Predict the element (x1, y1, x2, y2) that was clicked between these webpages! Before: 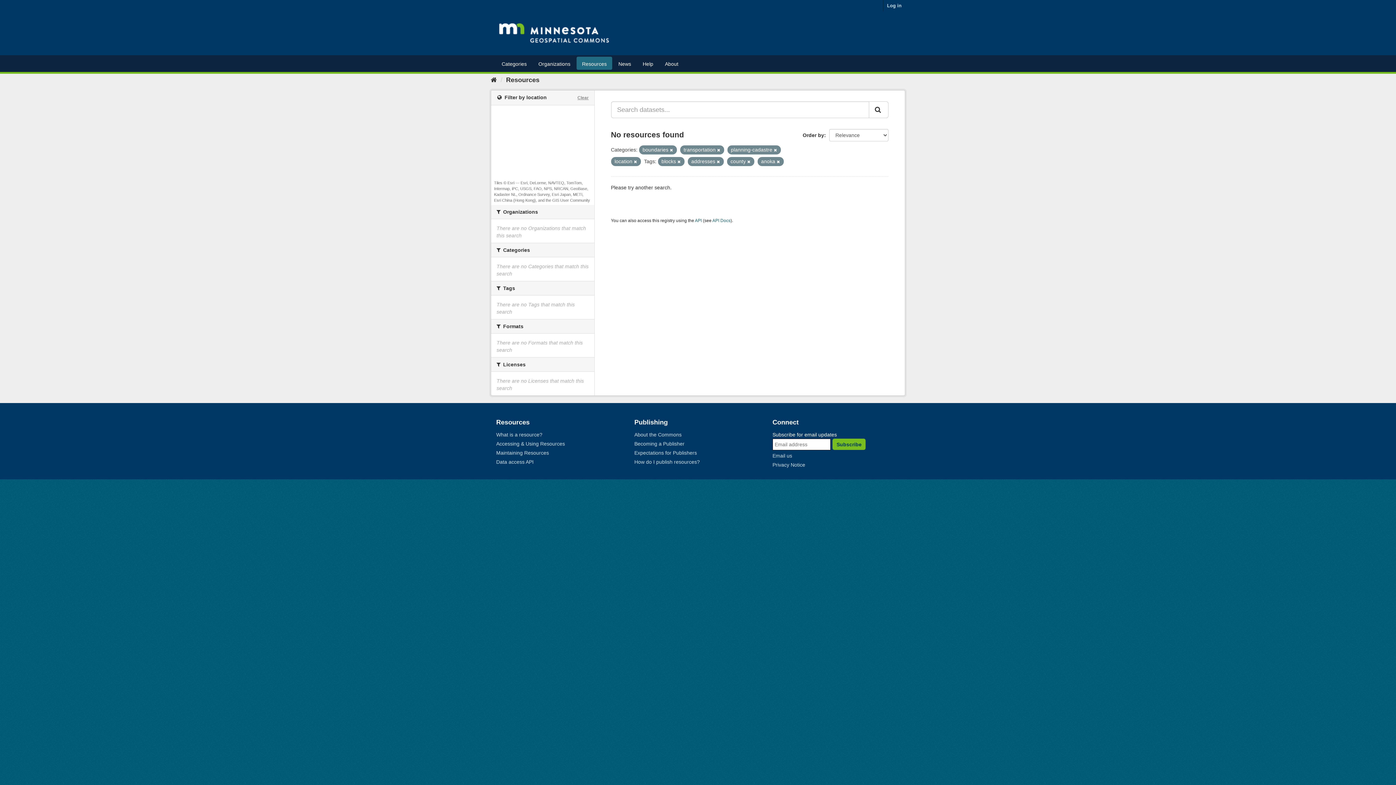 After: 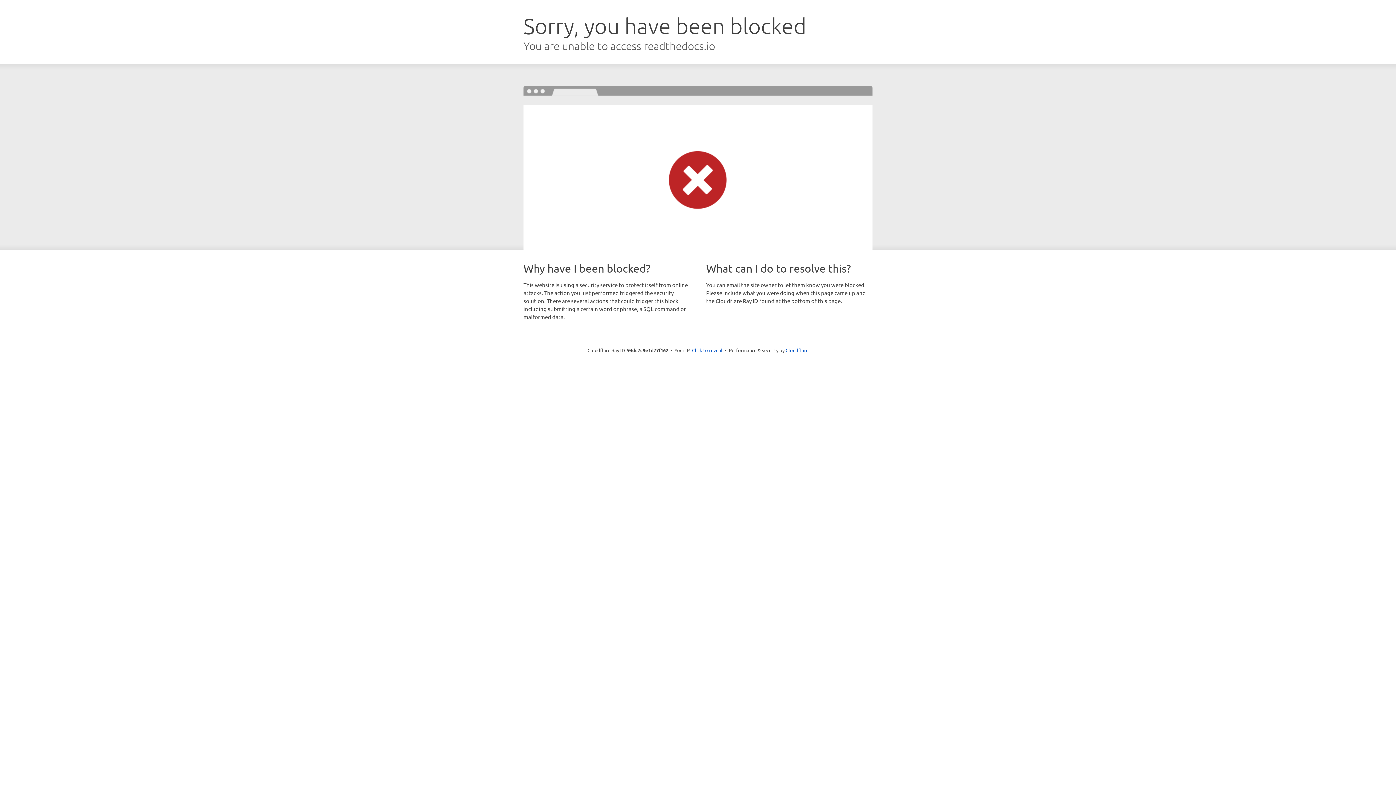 Action: bbox: (712, 218, 730, 223) label: API Docs